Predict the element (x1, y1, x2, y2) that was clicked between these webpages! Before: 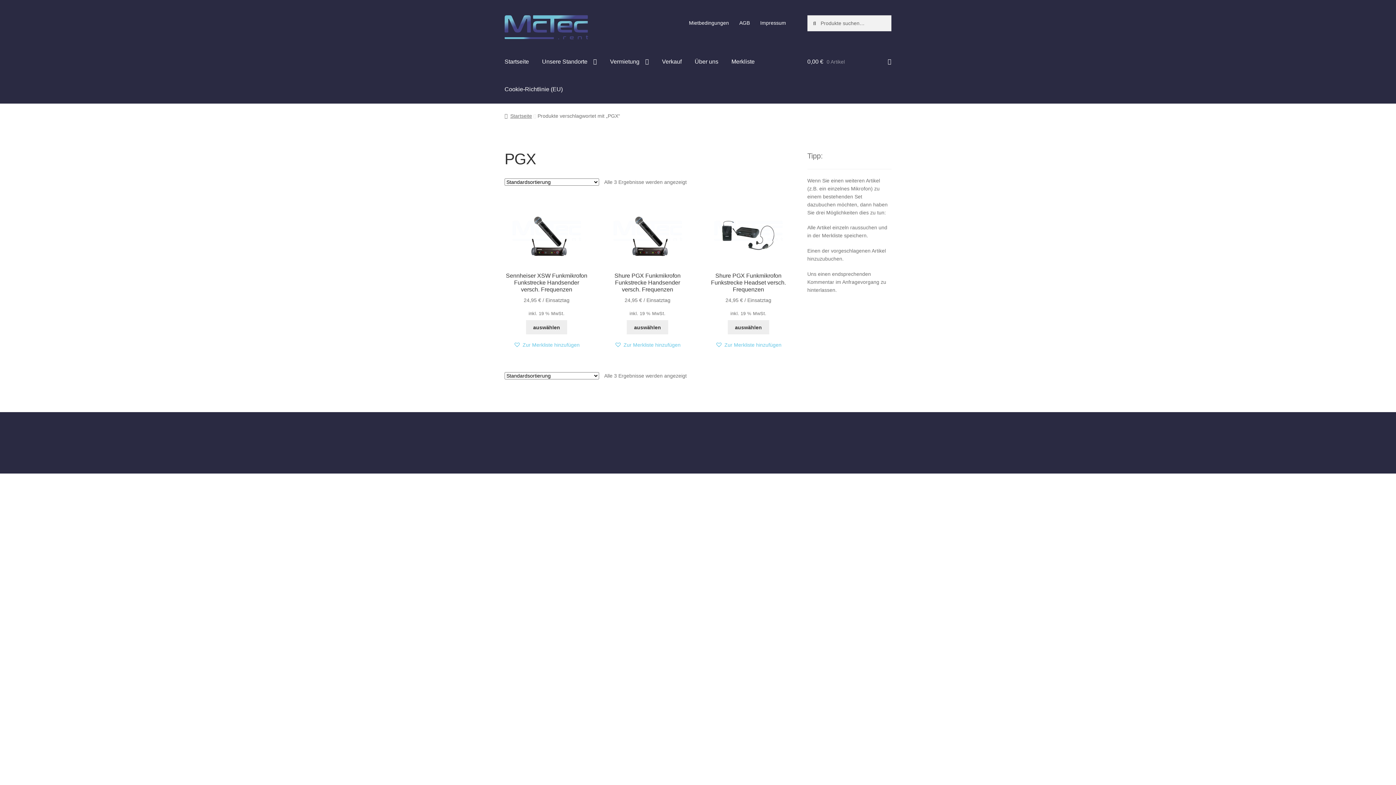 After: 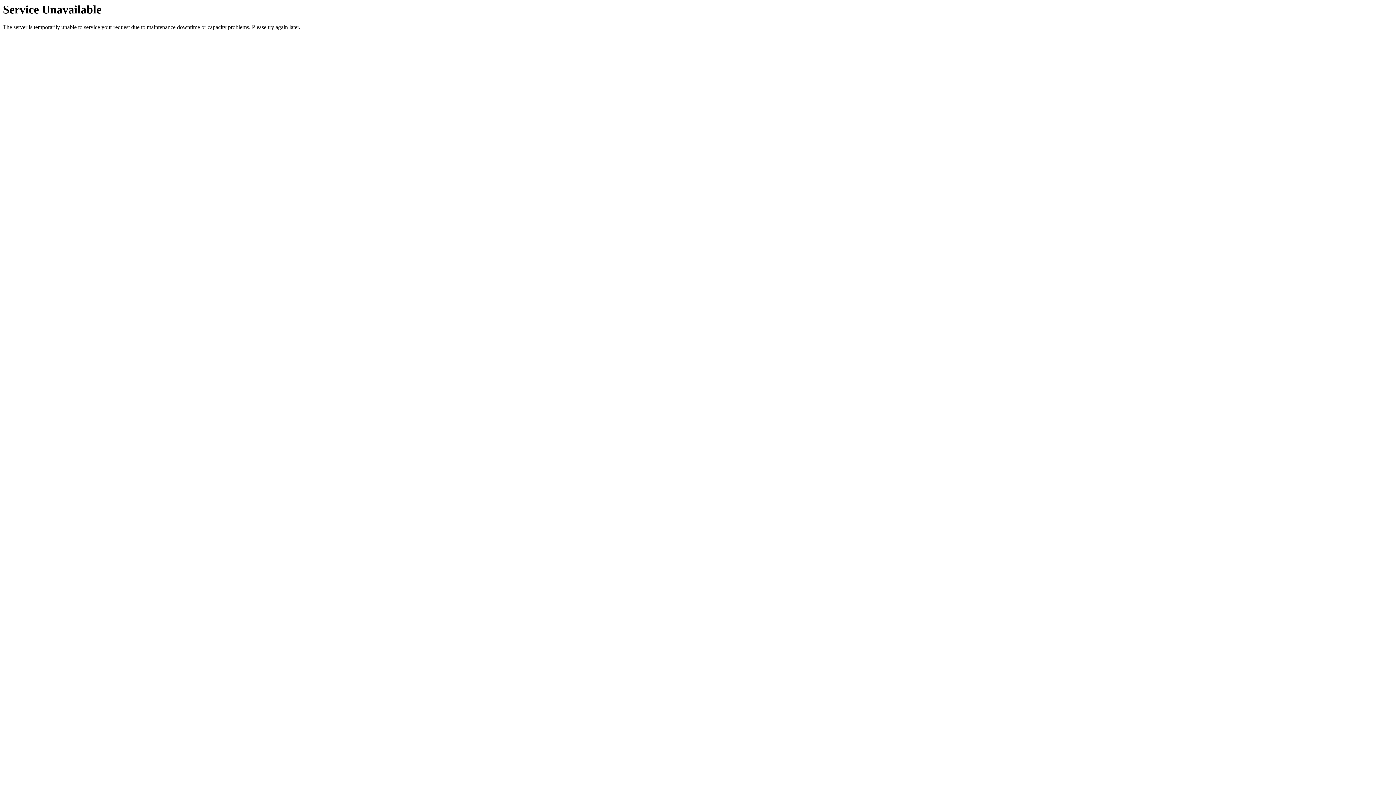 Action: label: Mietbedingungen bbox: (684, 15, 733, 30)